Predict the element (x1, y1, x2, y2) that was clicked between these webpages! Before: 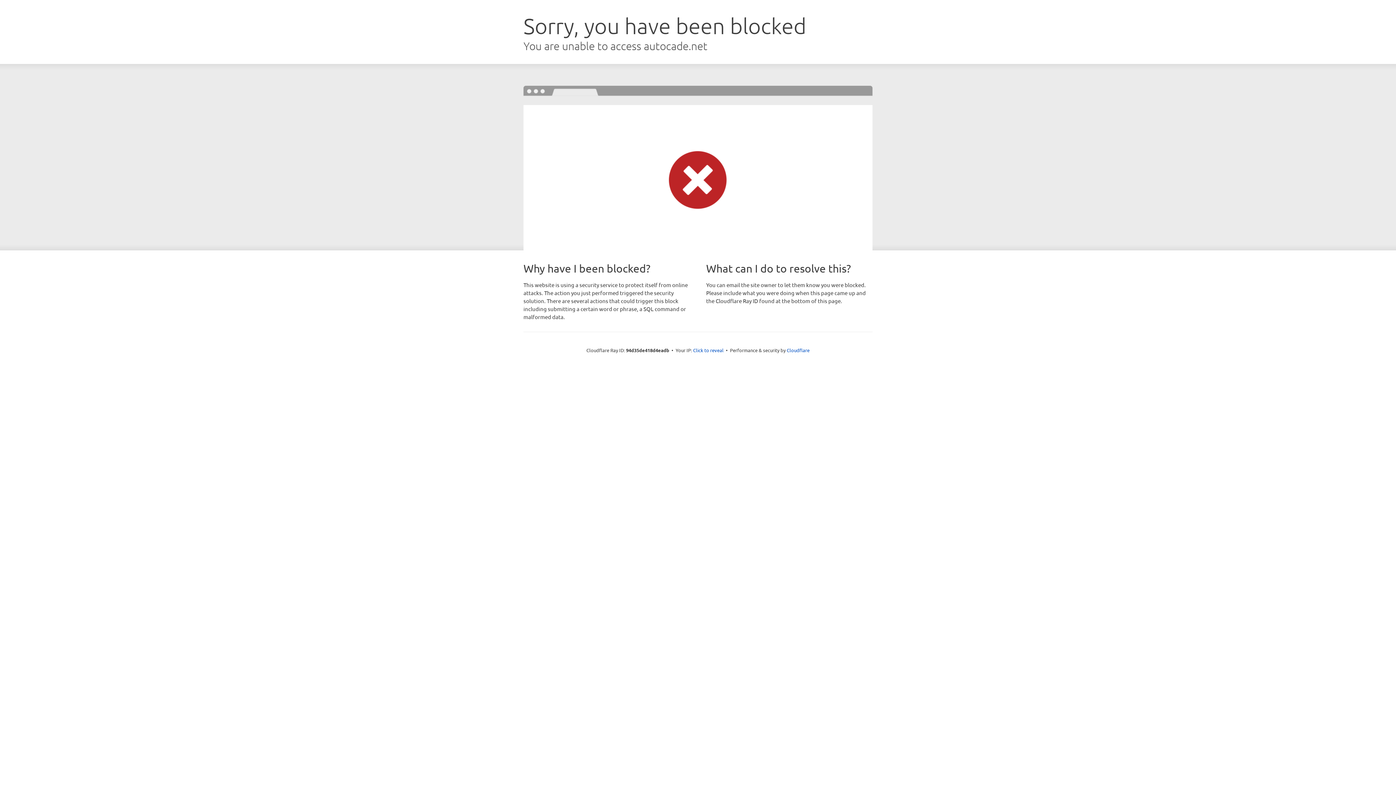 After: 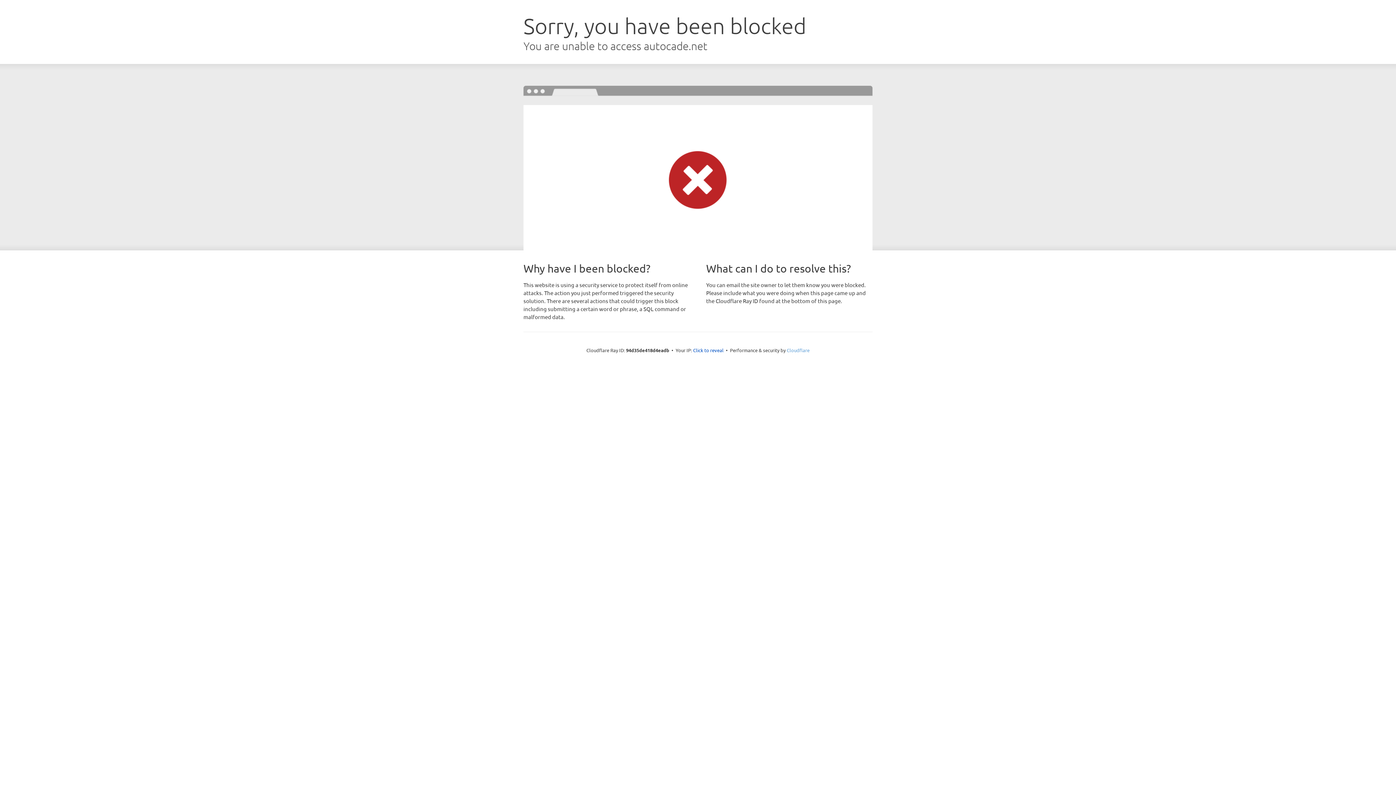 Action: bbox: (786, 347, 809, 353) label: Cloudflare